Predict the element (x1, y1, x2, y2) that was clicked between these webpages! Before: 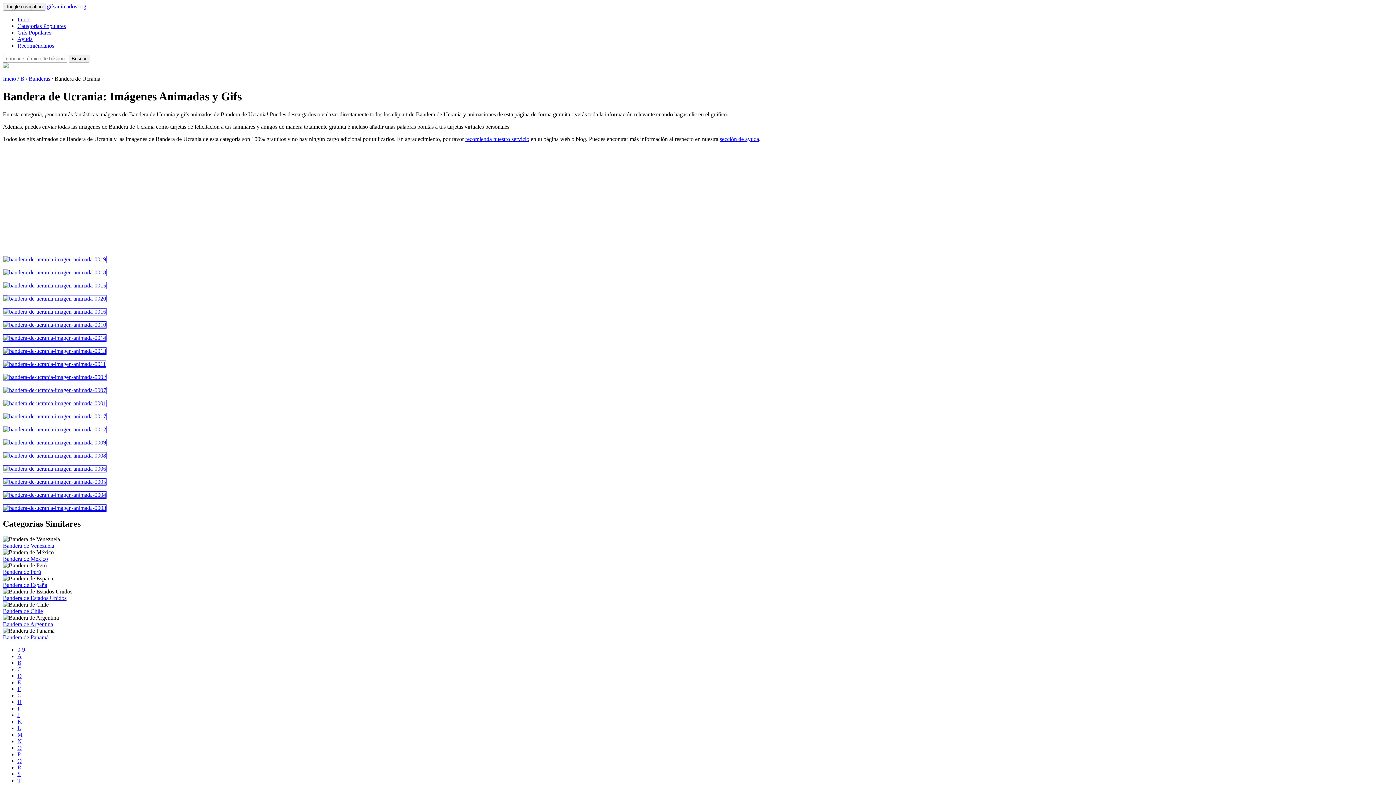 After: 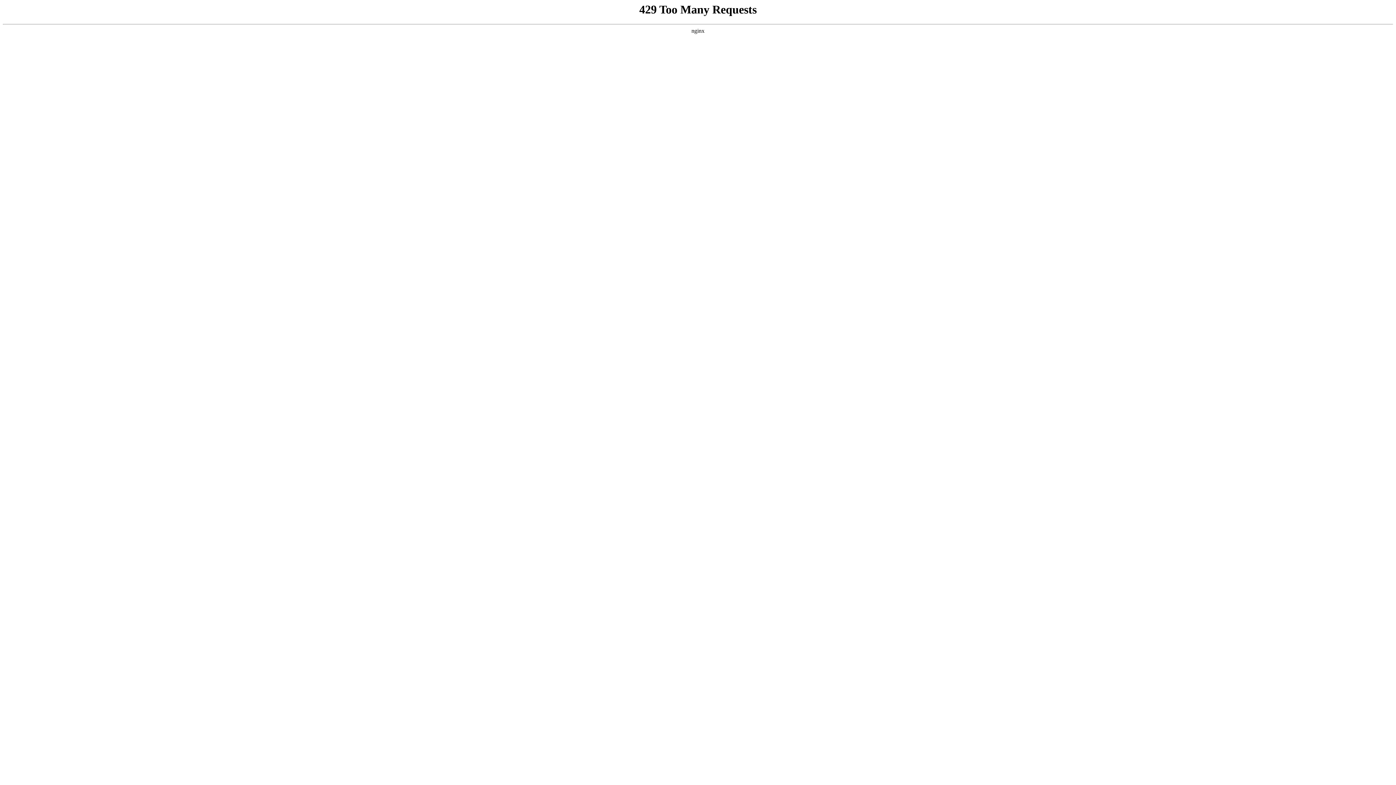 Action: bbox: (46, 3, 86, 9) label: gifsanimados.org